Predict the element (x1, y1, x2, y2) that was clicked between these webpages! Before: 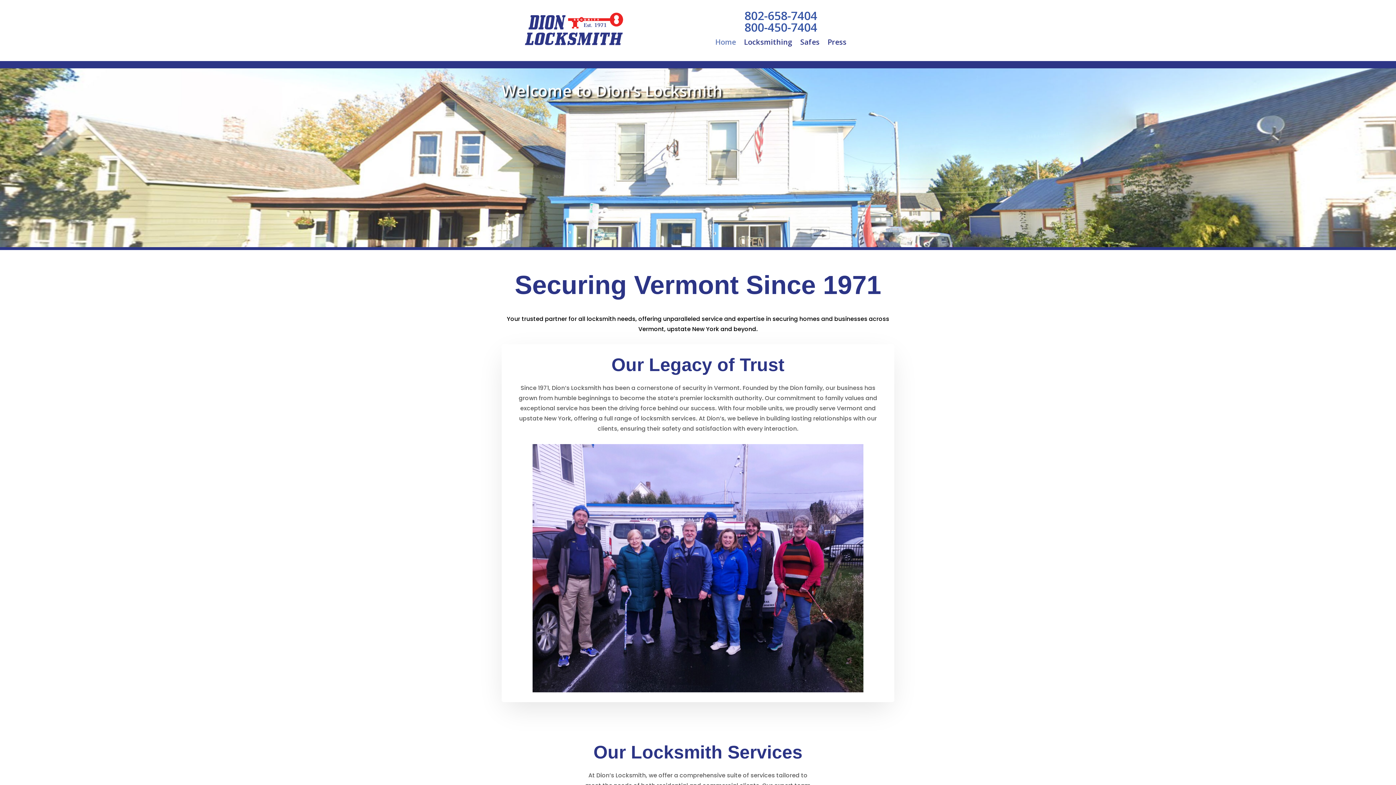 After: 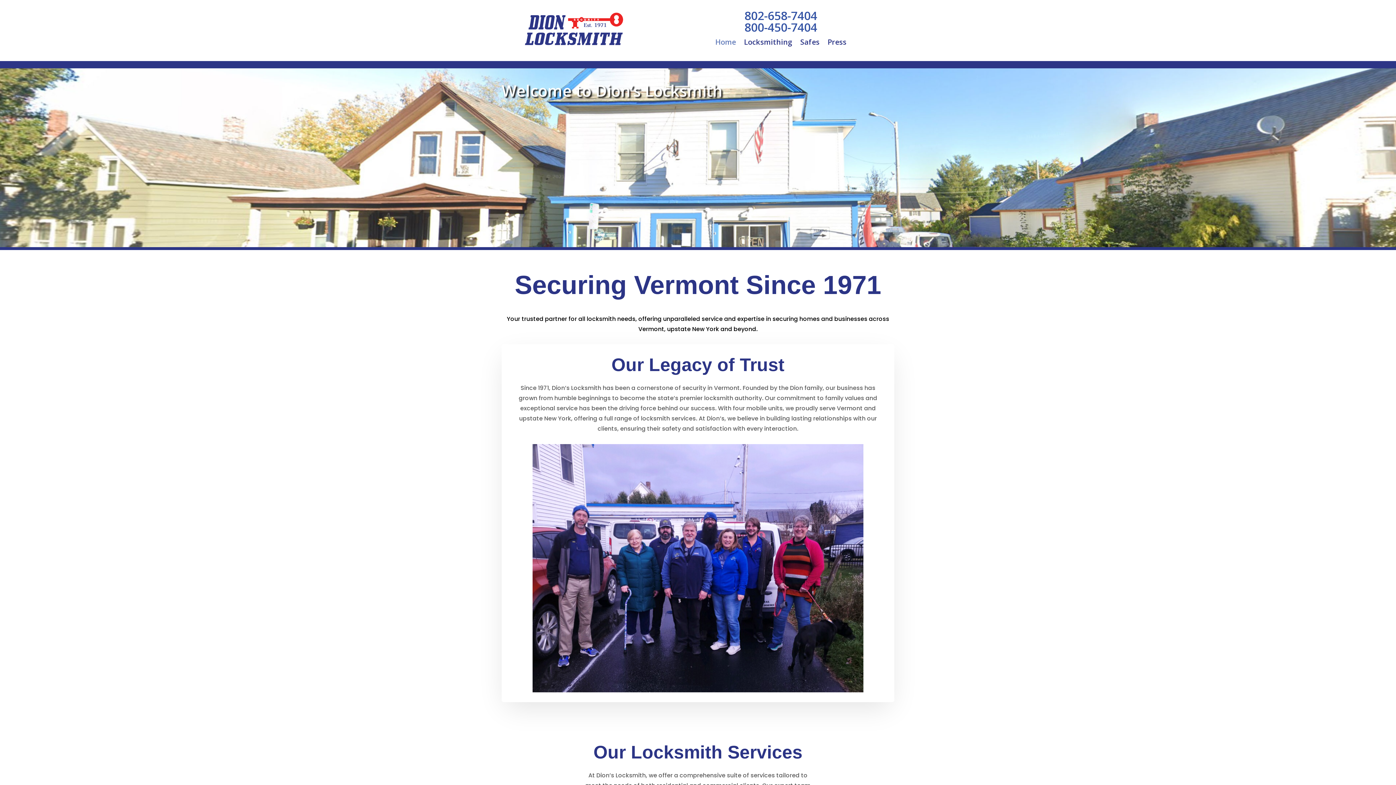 Action: label: Home bbox: (715, 39, 736, 47)